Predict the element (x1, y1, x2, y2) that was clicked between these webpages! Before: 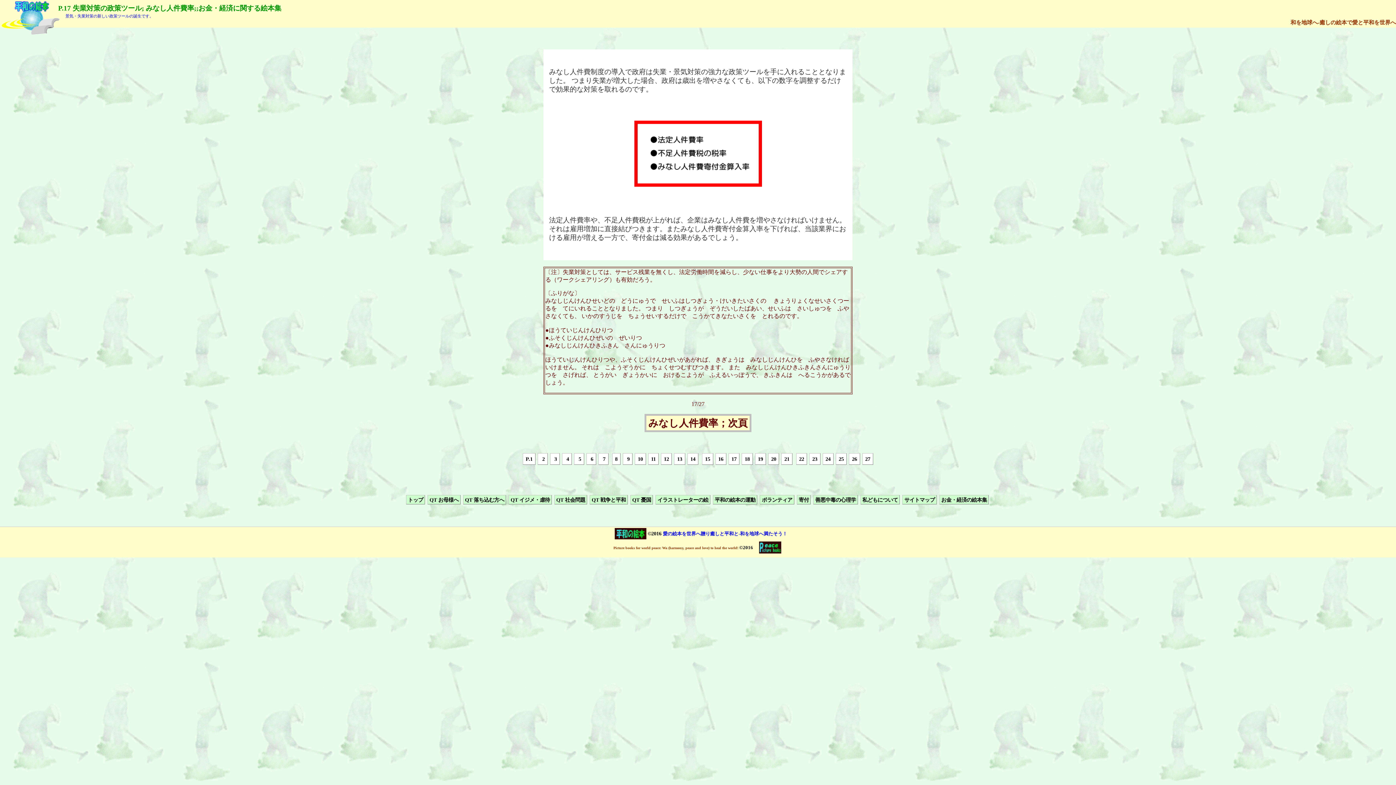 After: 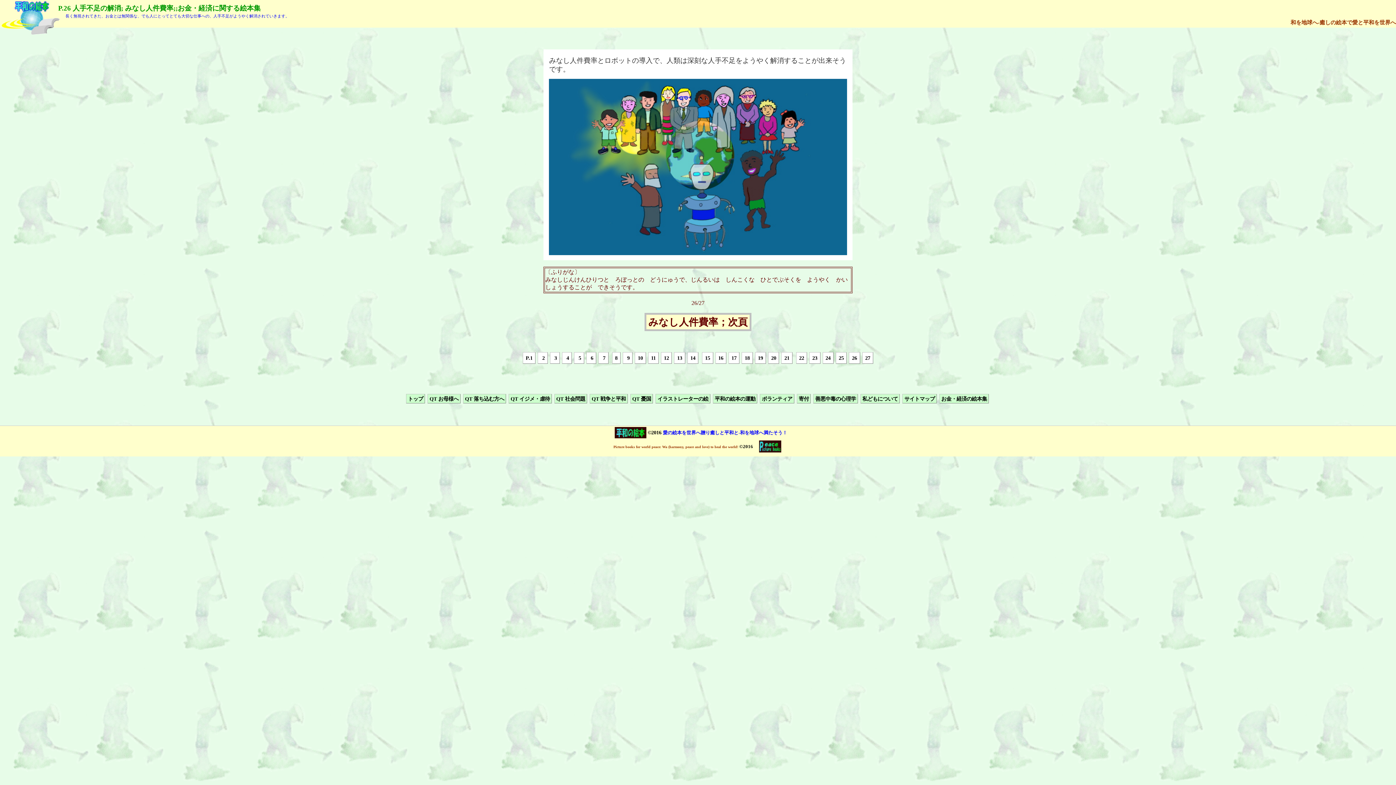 Action: bbox: (849, 453, 860, 465) label: 26